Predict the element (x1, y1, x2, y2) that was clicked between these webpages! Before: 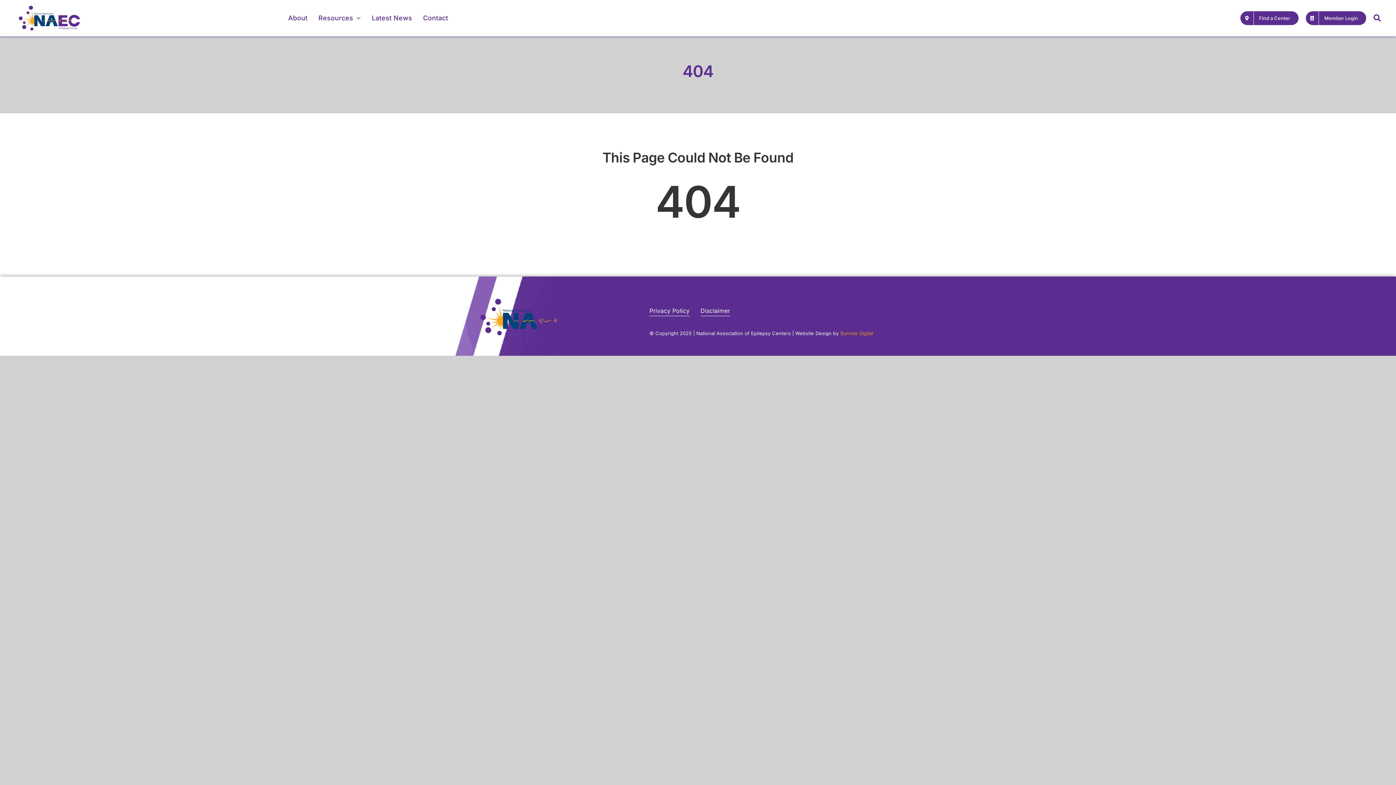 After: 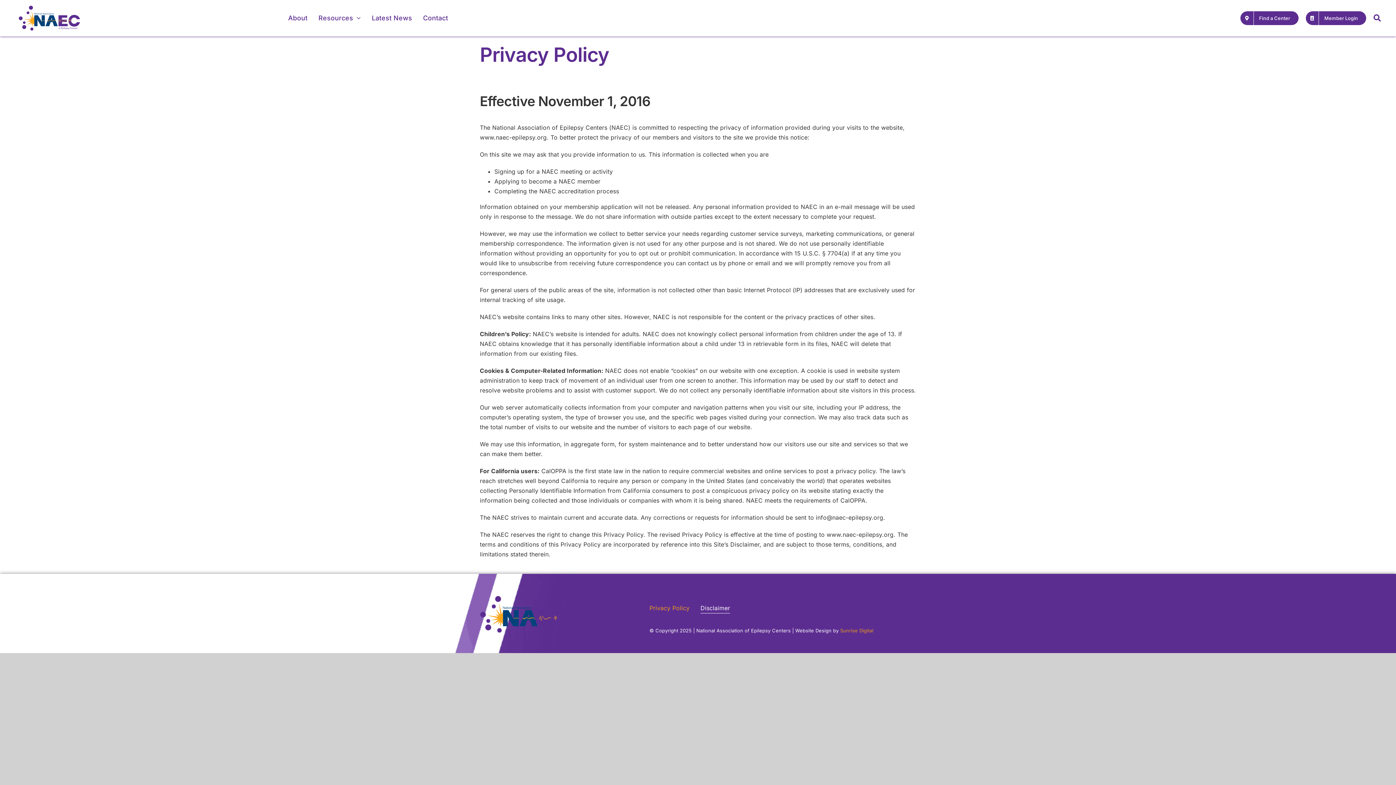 Action: bbox: (649, 306, 689, 316) label: Privacy Policy